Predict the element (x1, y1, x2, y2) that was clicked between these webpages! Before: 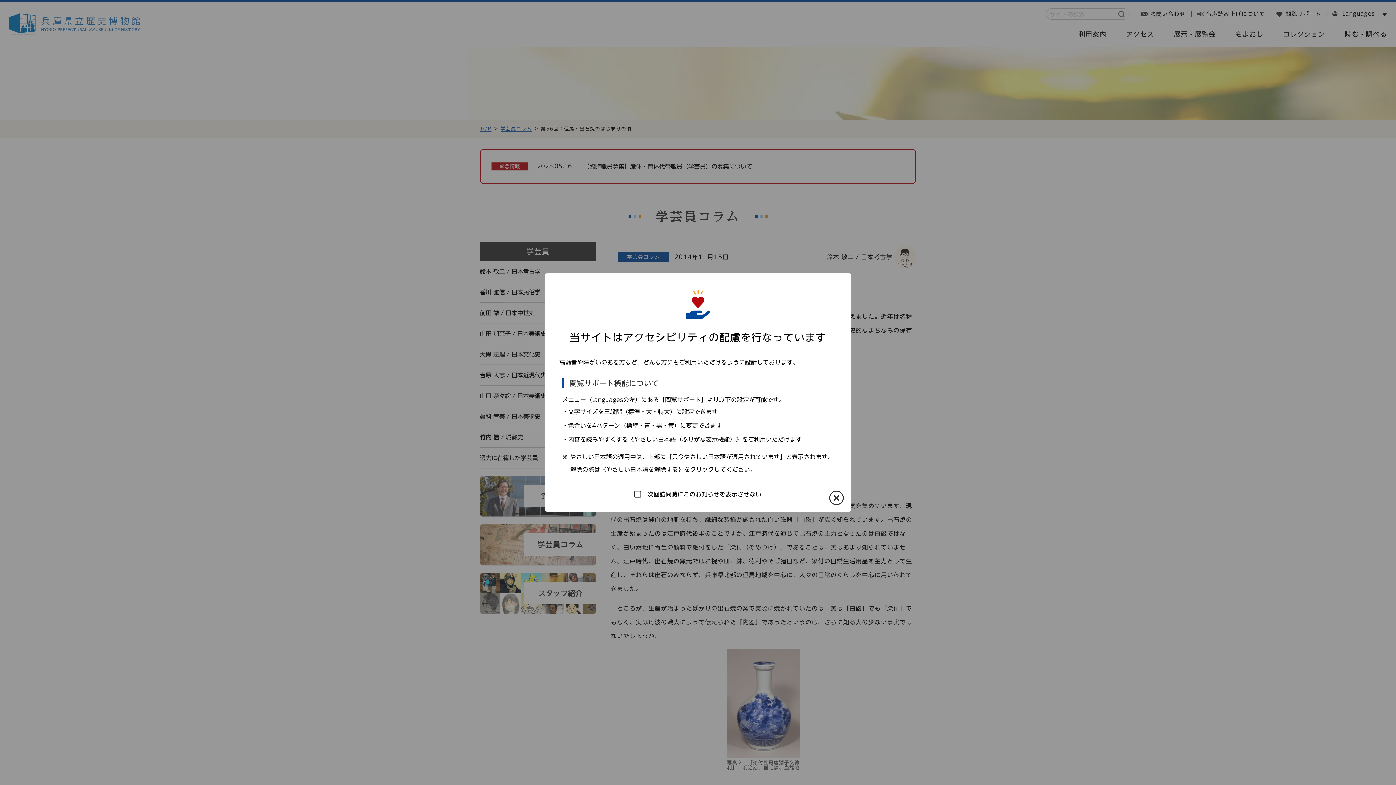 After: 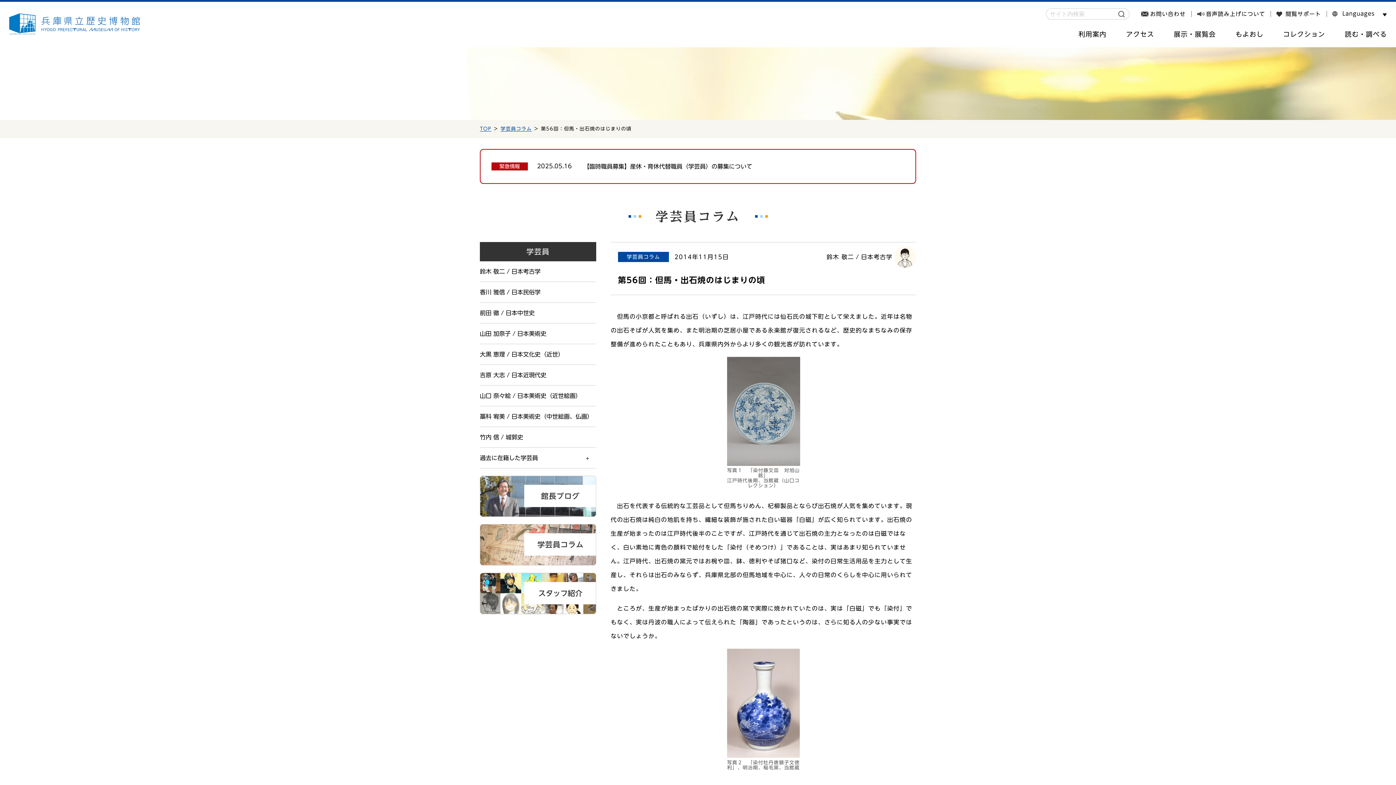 Action: bbox: (825, 490, 843, 505)